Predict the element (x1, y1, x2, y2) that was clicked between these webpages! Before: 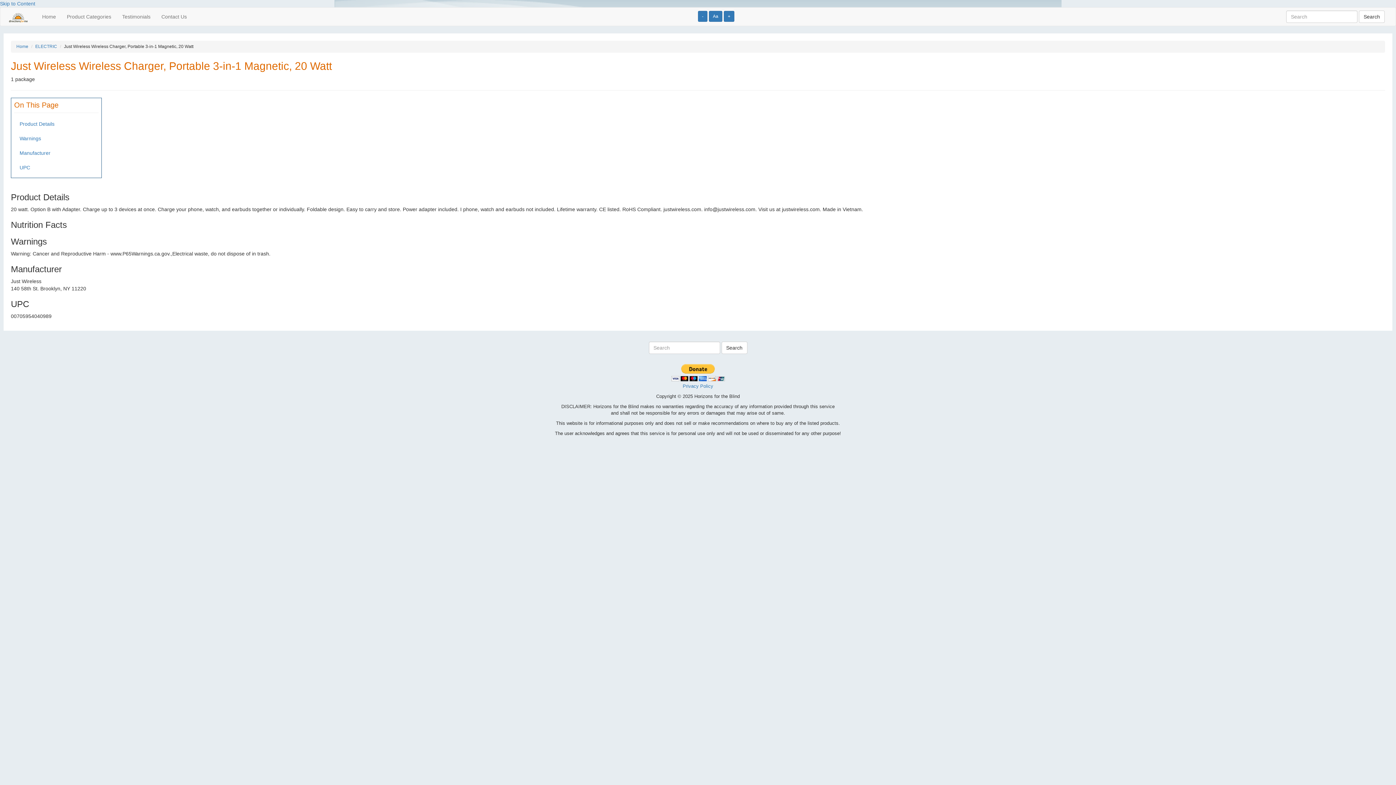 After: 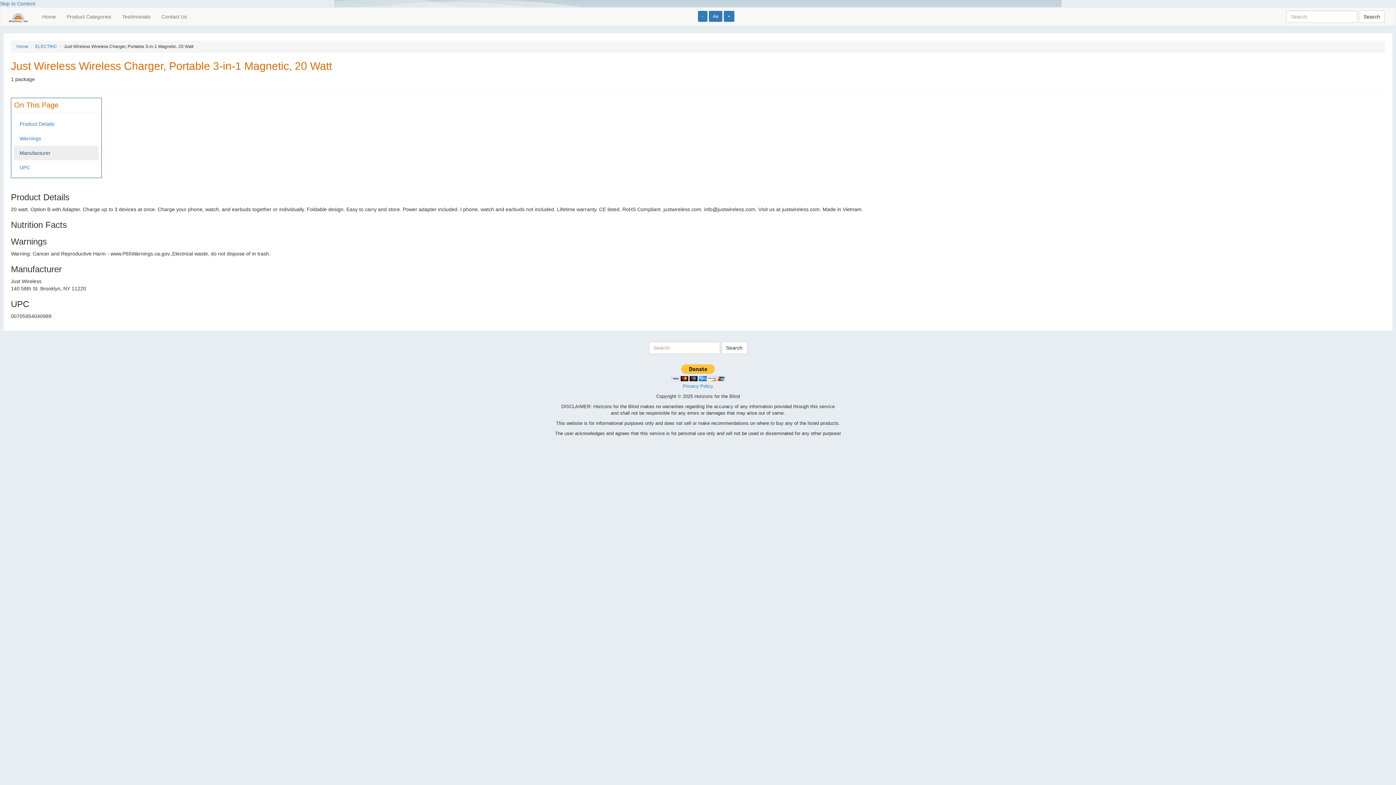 Action: bbox: (14, 145, 98, 160) label: Manufacturer